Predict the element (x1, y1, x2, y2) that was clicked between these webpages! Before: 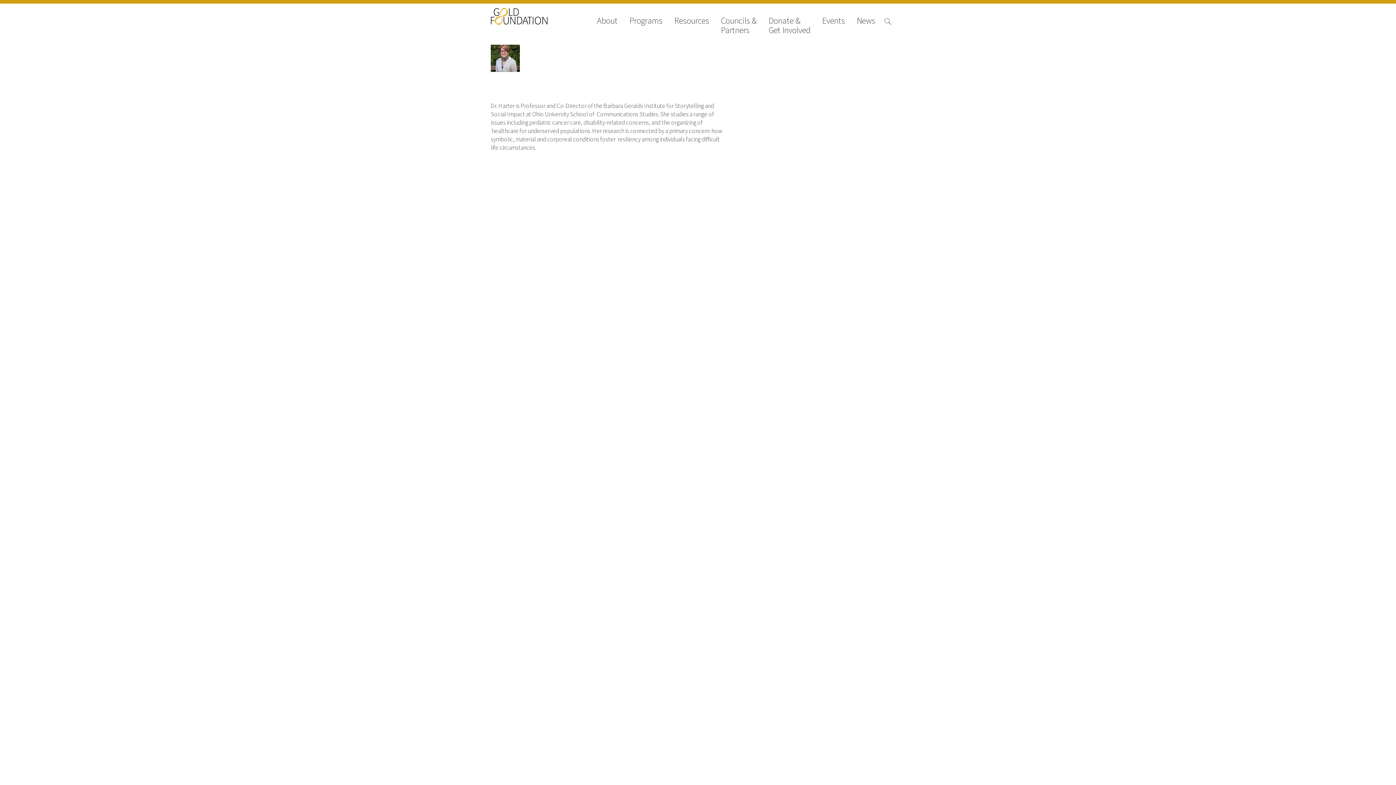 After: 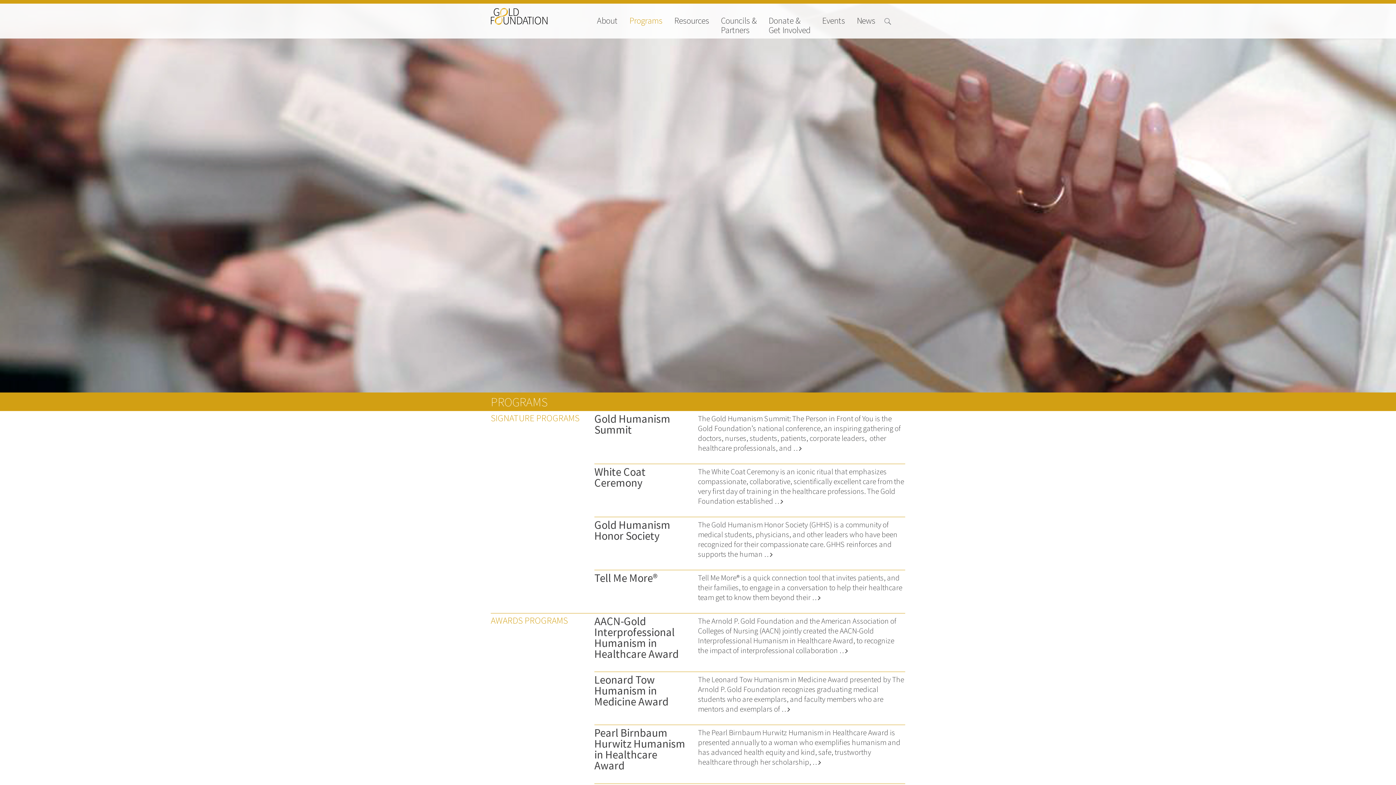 Action: bbox: (629, 16, 662, 34) label: Programs